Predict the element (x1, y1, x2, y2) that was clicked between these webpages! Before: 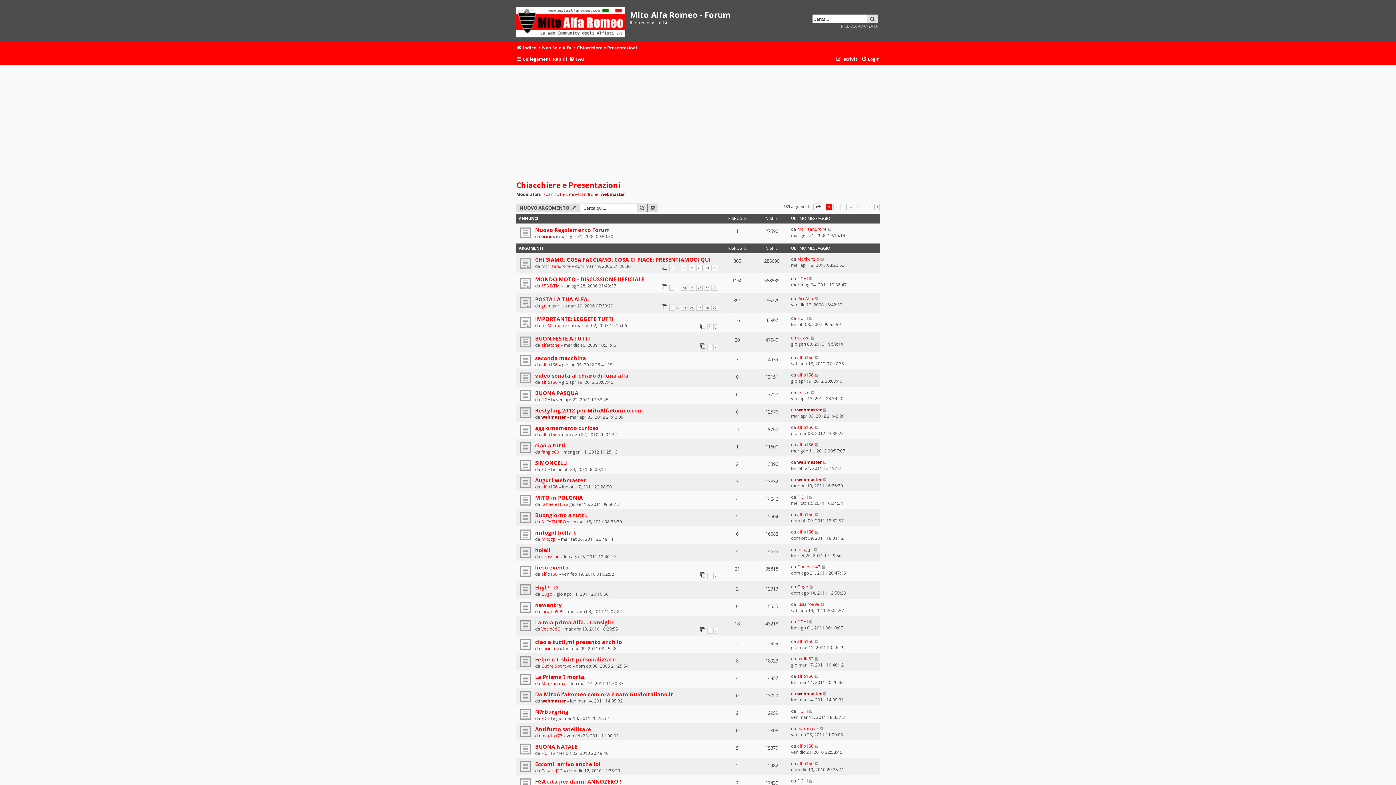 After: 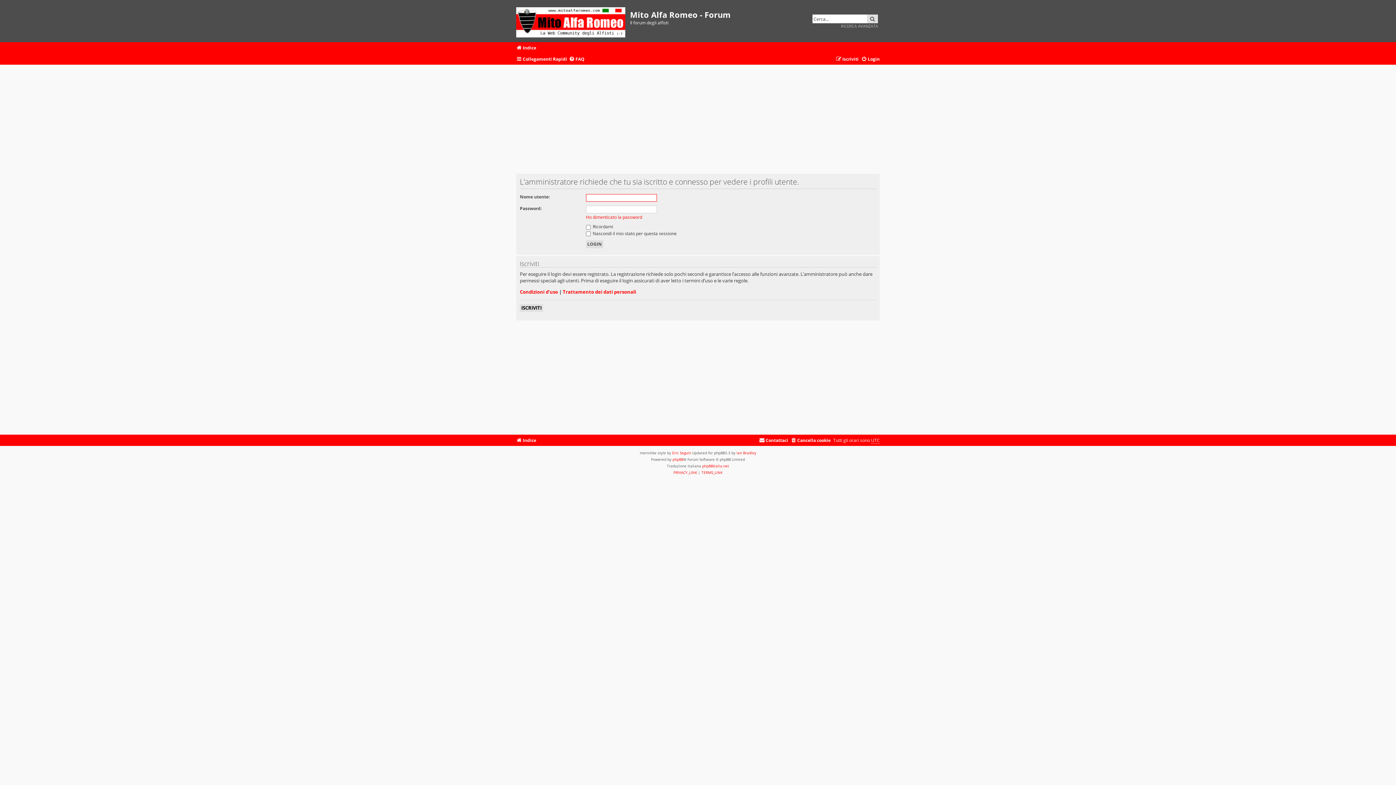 Action: bbox: (797, 529, 813, 535) label: alfio156